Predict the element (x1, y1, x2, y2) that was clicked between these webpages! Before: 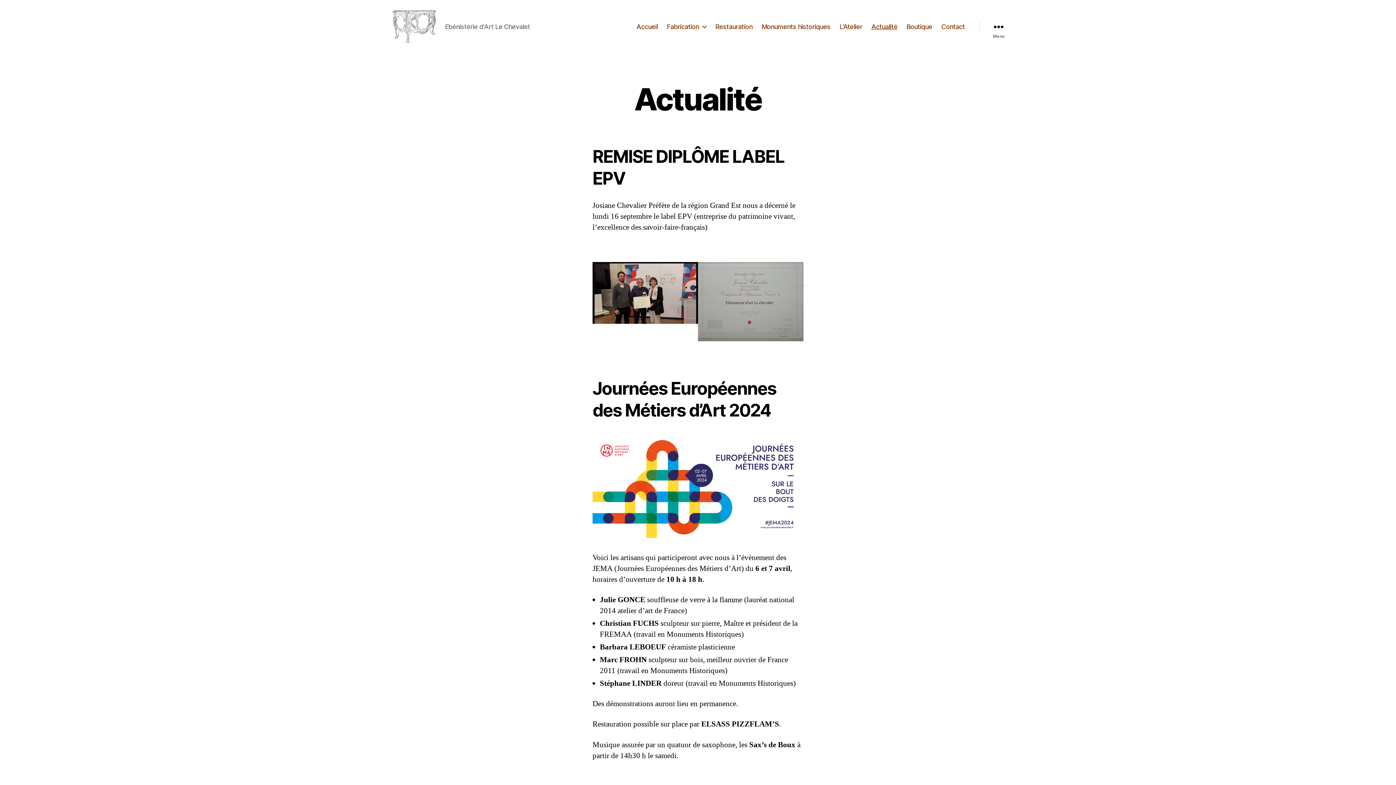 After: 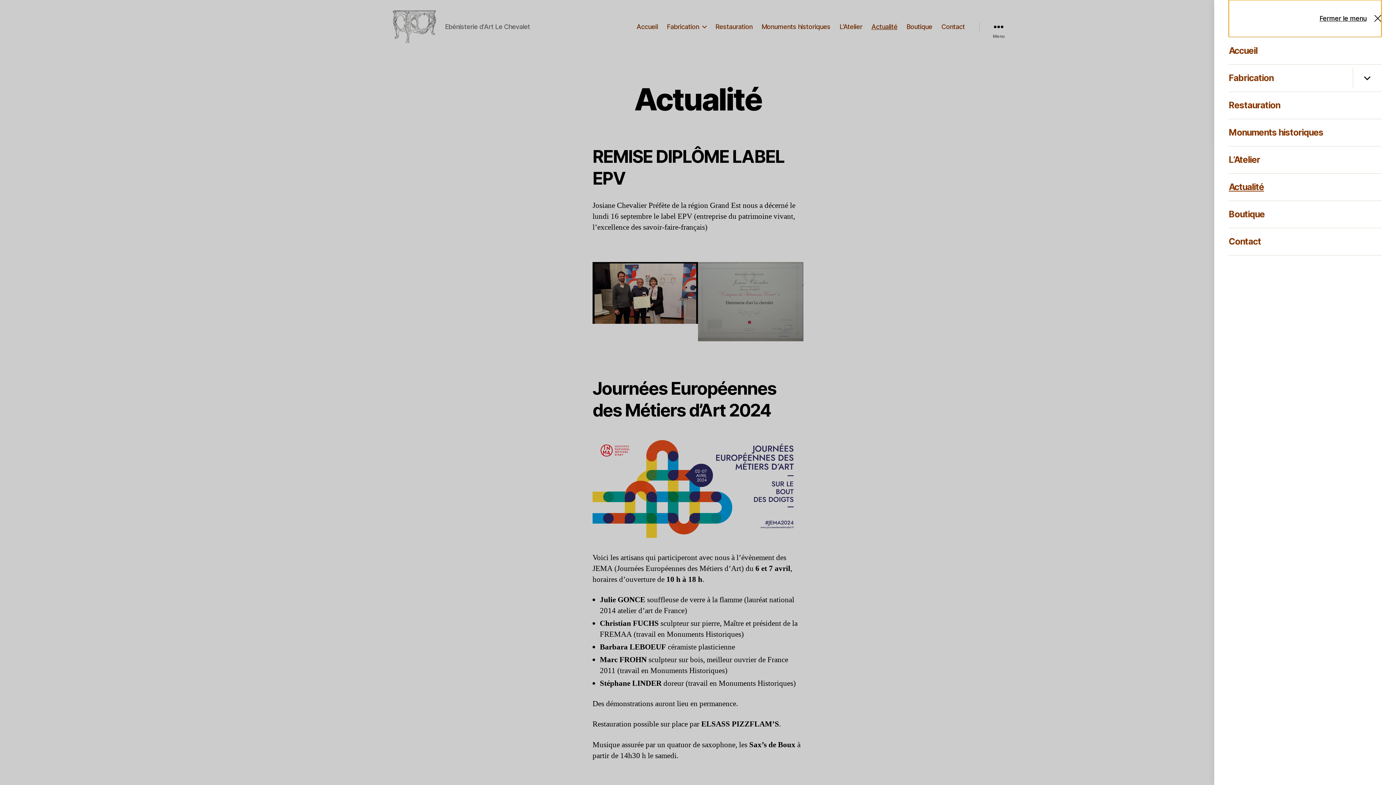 Action: label: Menu bbox: (979, 18, 1018, 34)